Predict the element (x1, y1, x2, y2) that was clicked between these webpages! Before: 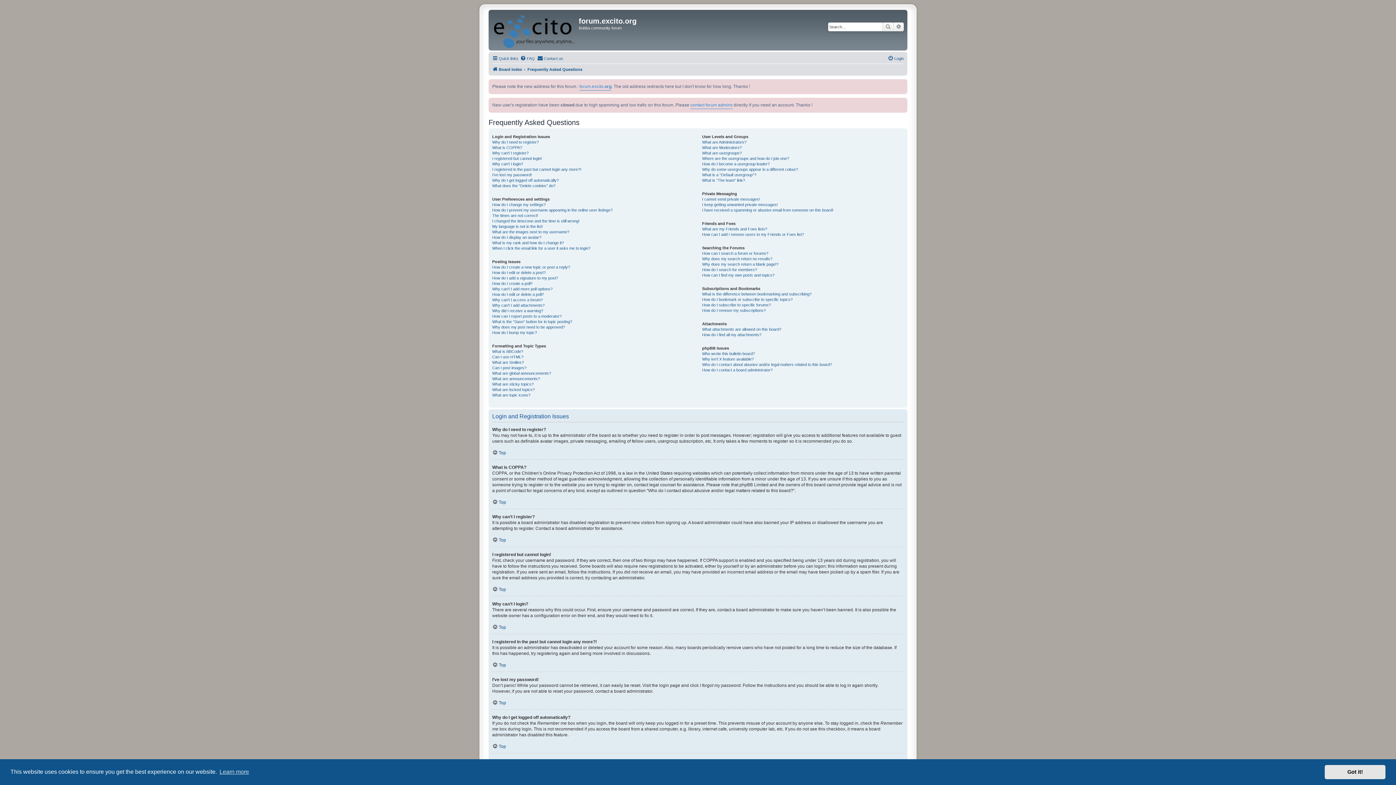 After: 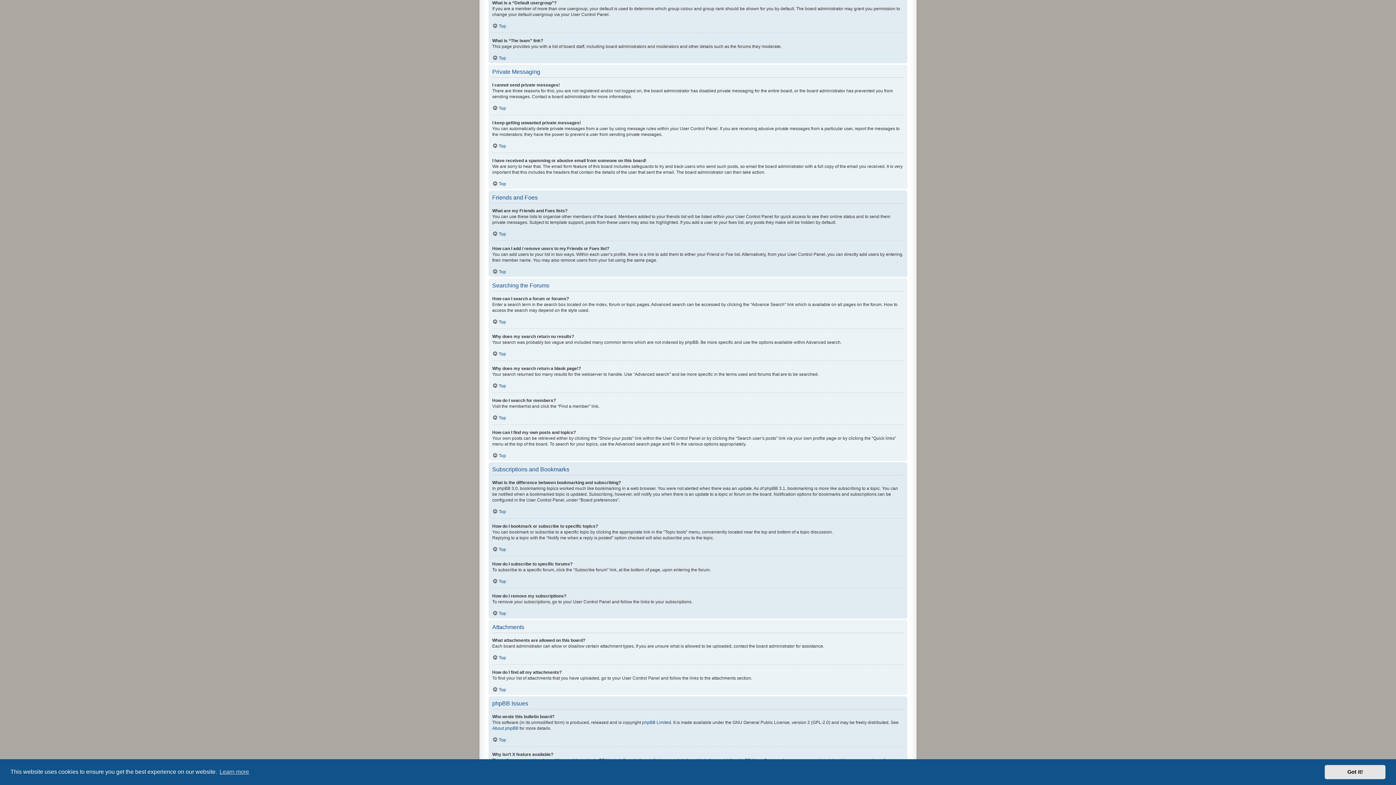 Action: bbox: (702, 172, 756, 177) label: What is a “Default usergroup”?